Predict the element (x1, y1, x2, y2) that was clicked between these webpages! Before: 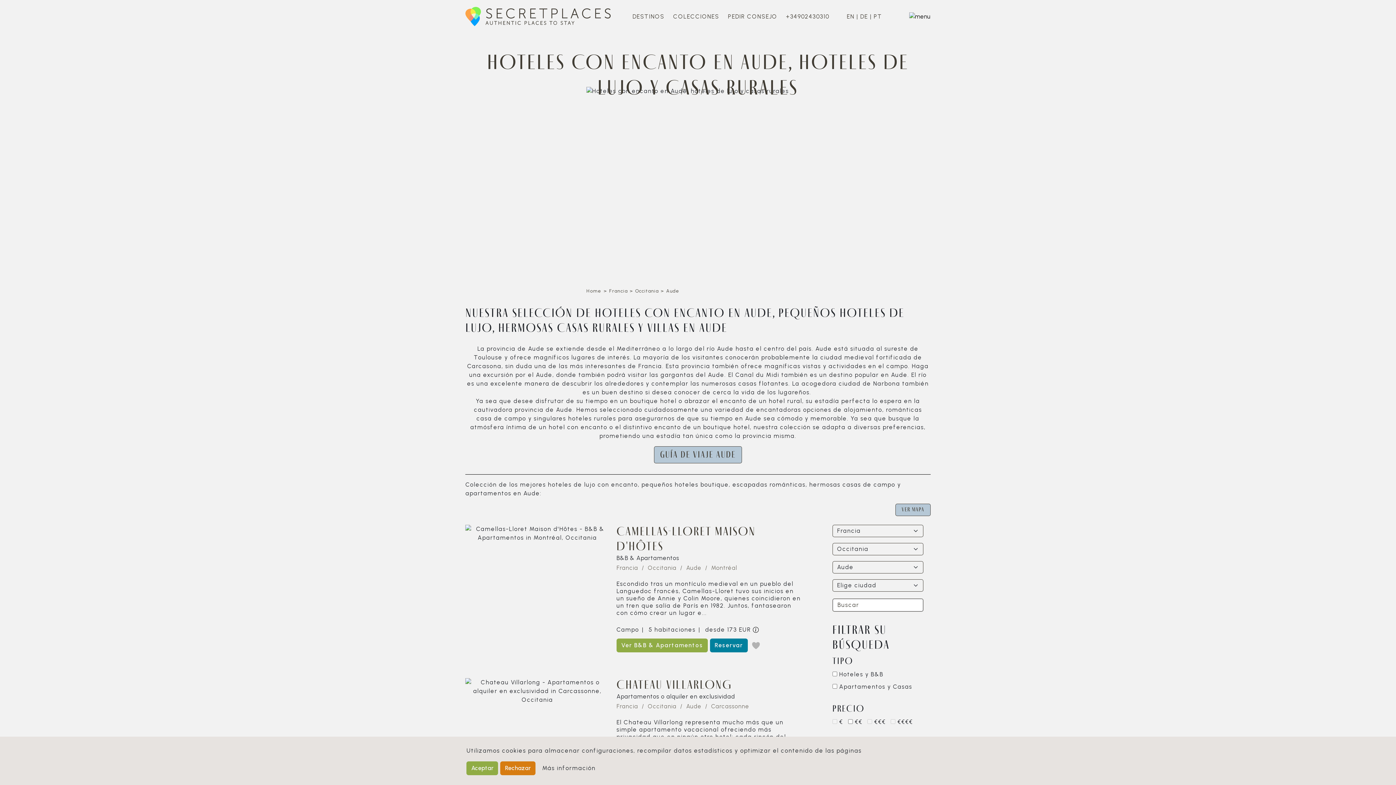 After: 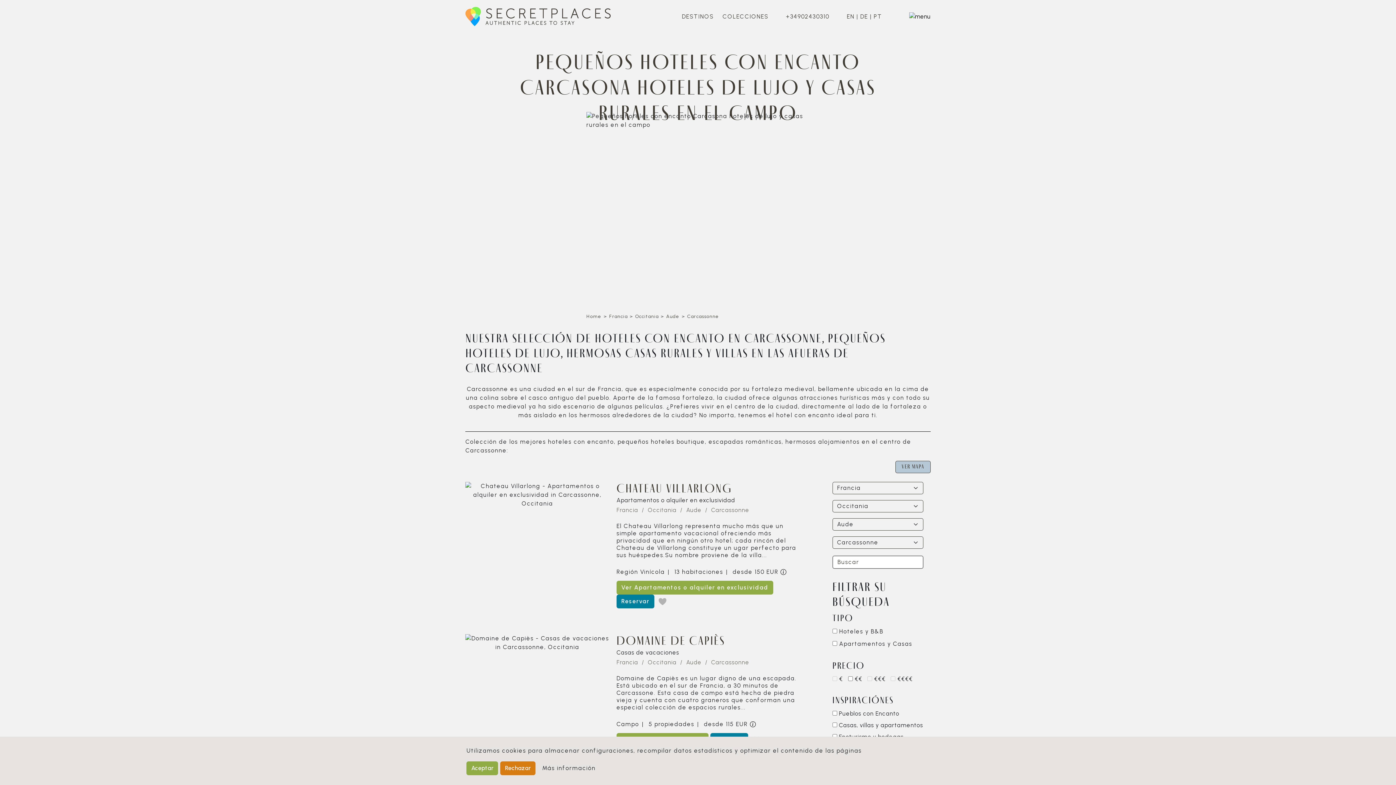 Action: label: Carcassonne bbox: (711, 703, 749, 710)